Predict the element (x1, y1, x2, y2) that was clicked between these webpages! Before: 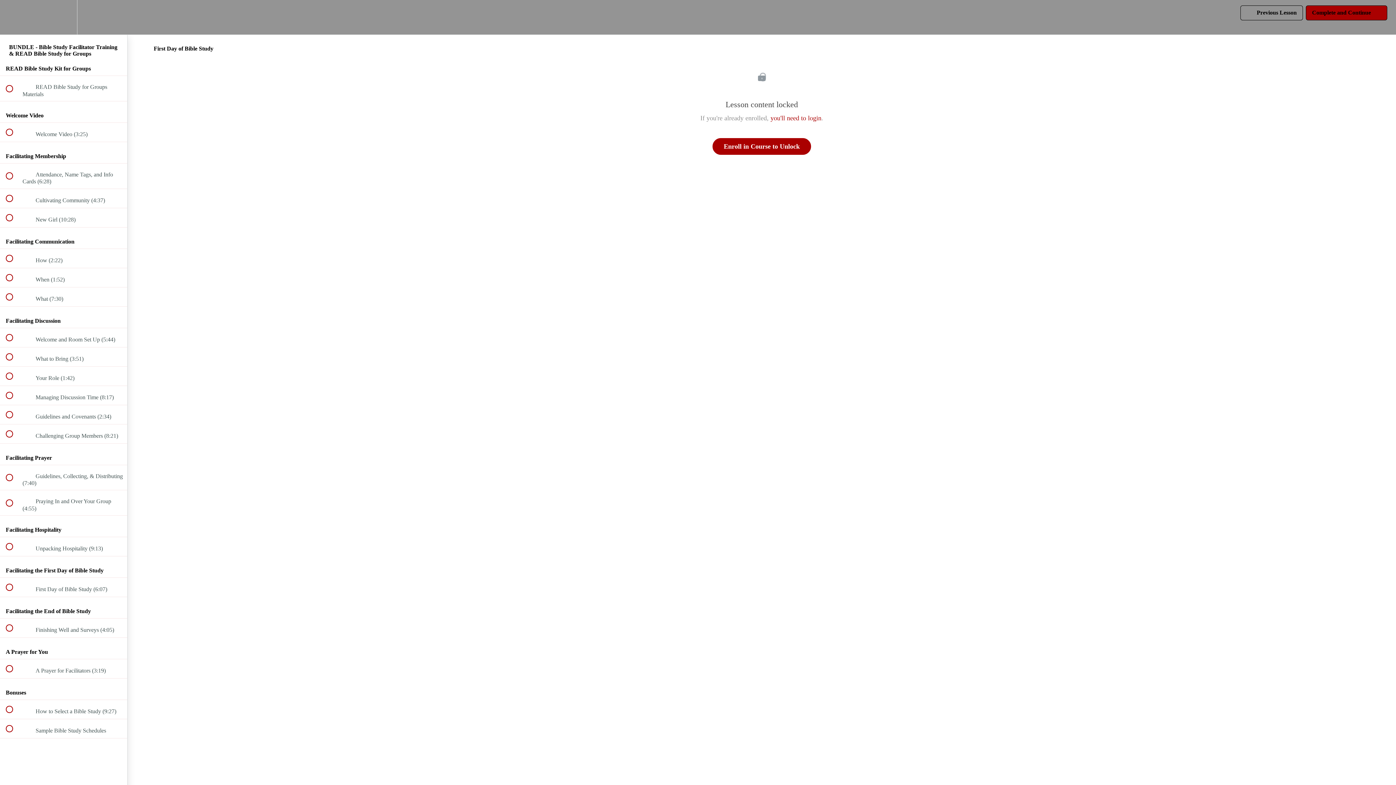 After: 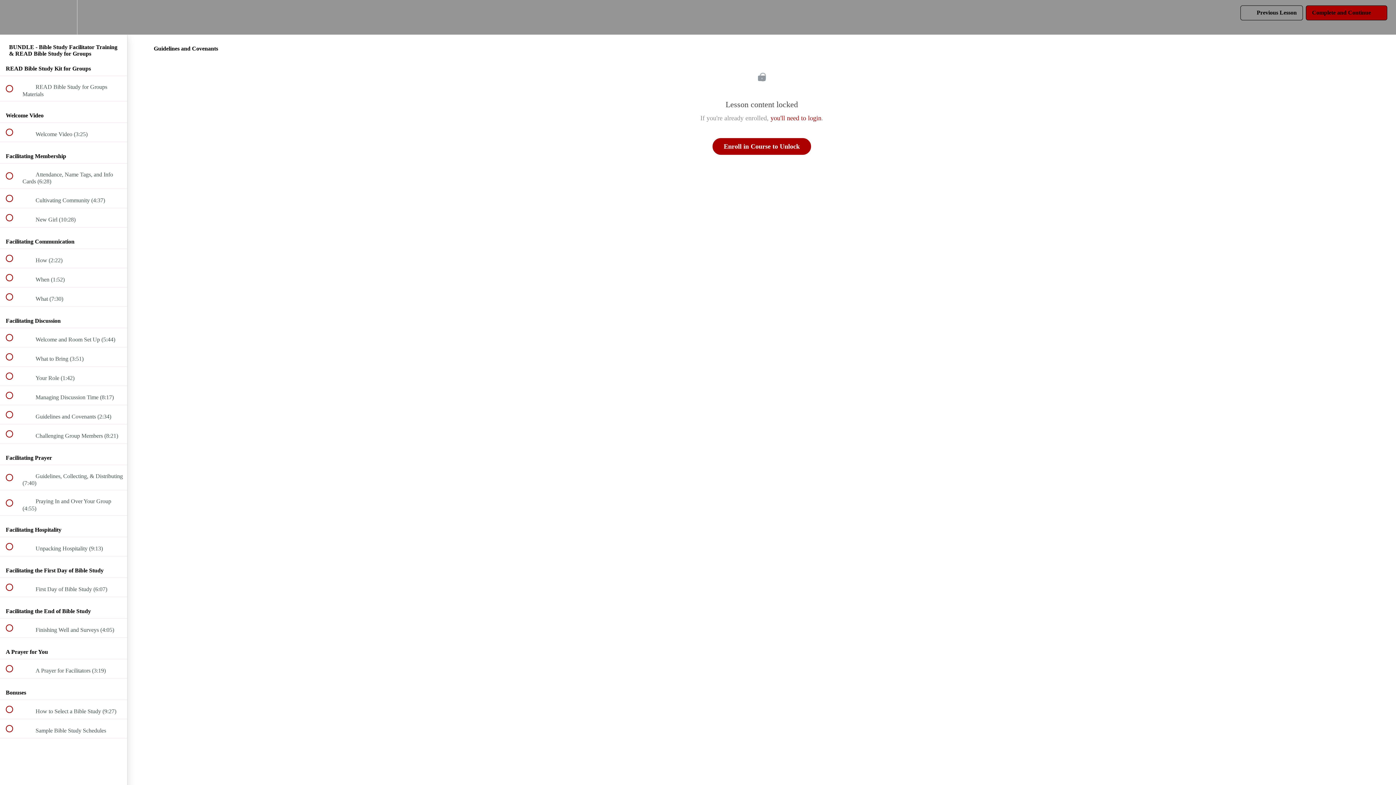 Action: label:  
 Guidelines and Covenants (2:34) bbox: (0, 405, 127, 424)